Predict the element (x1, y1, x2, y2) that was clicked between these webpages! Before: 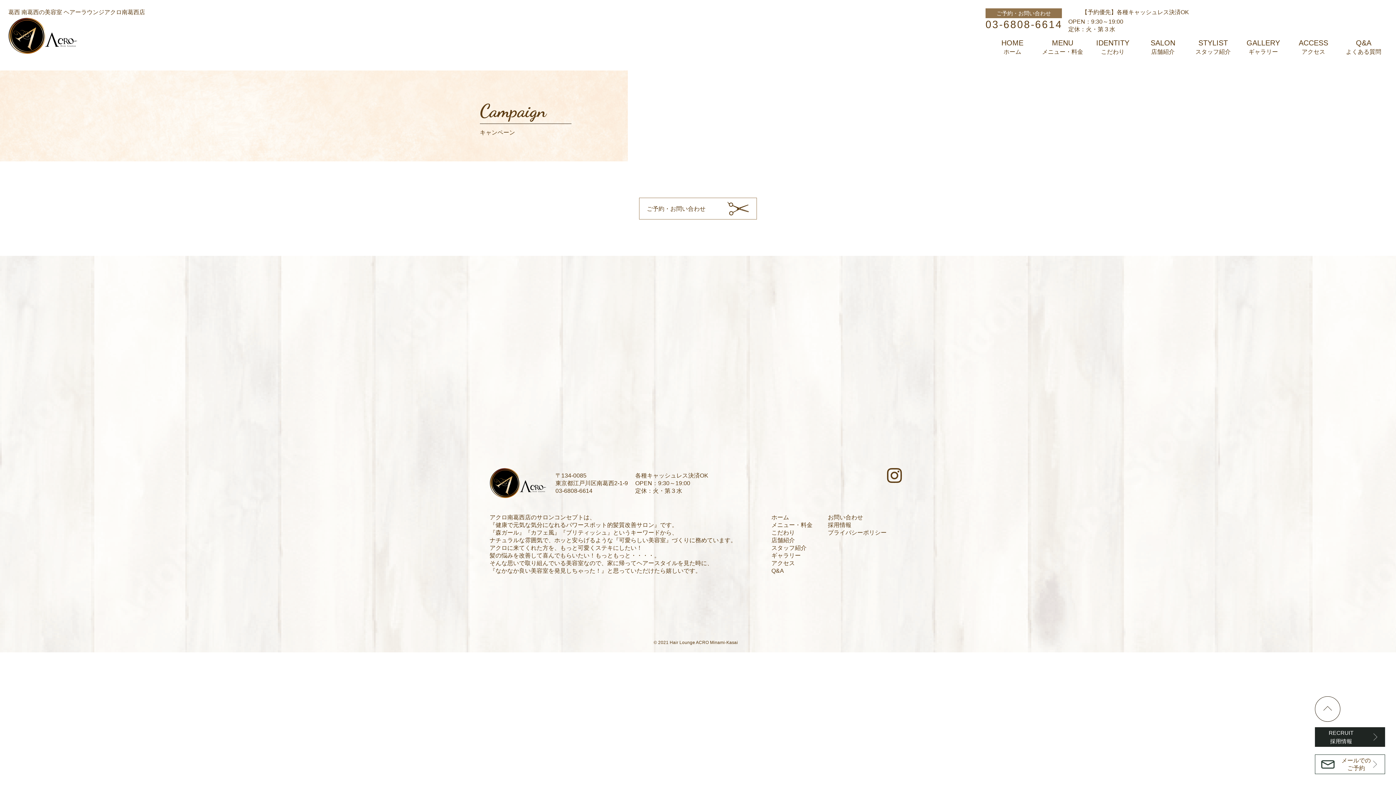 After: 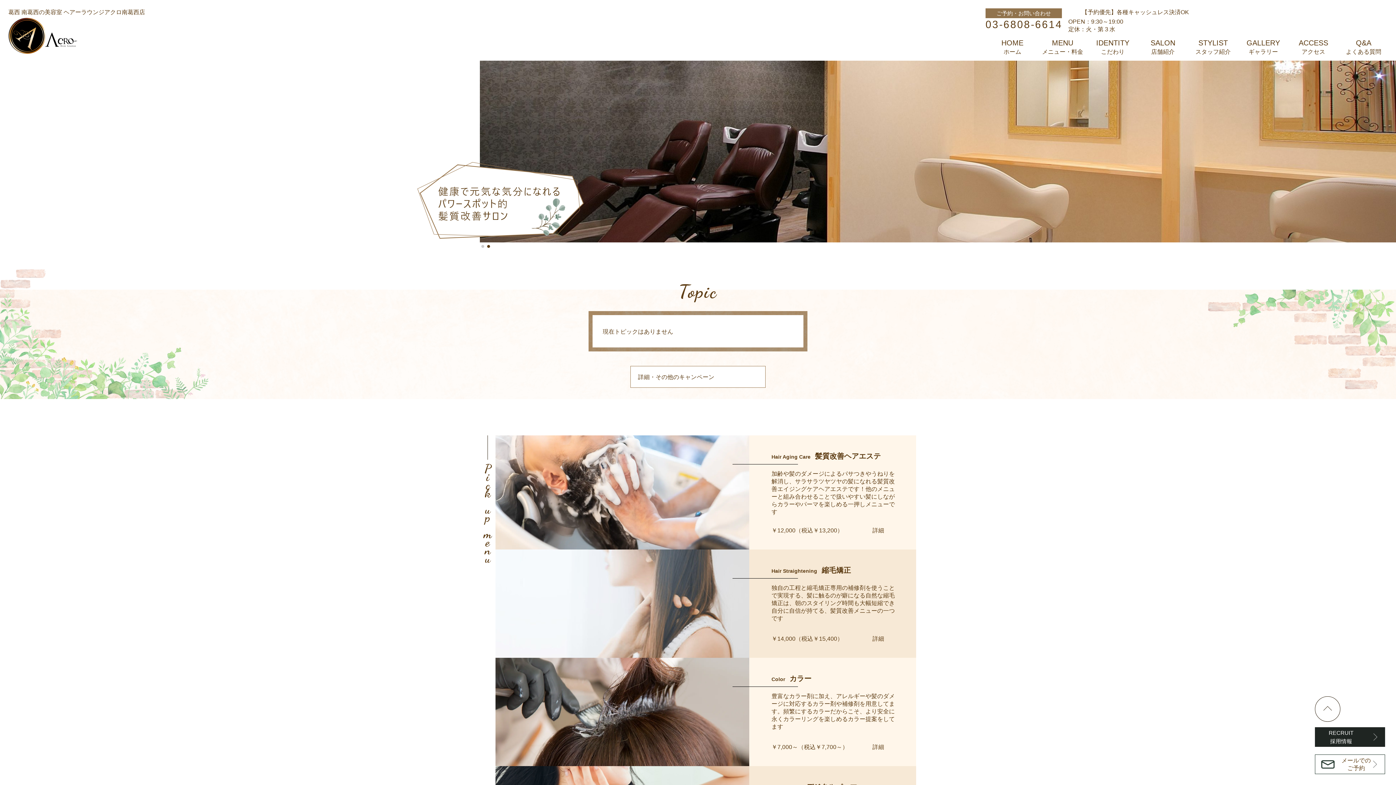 Action: bbox: (489, 468, 546, 498)